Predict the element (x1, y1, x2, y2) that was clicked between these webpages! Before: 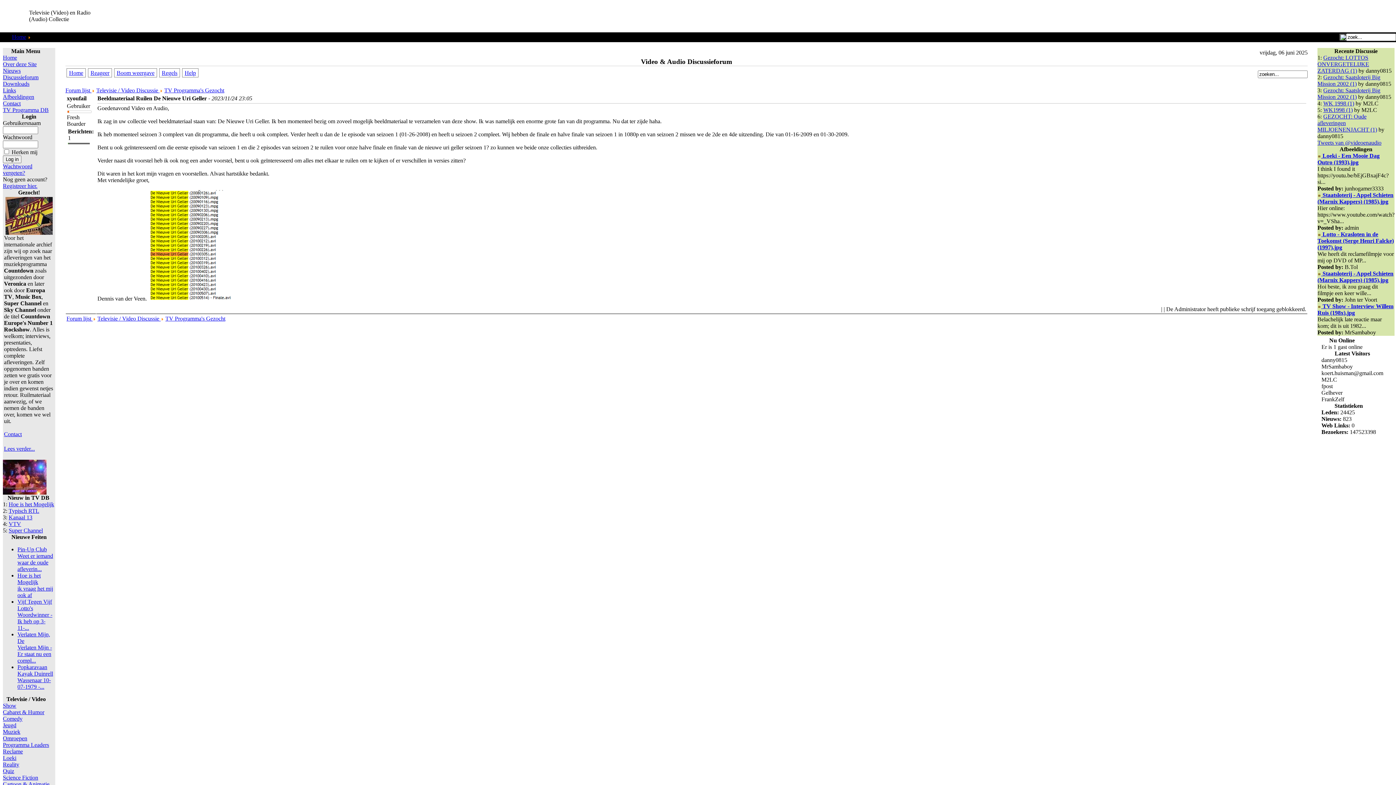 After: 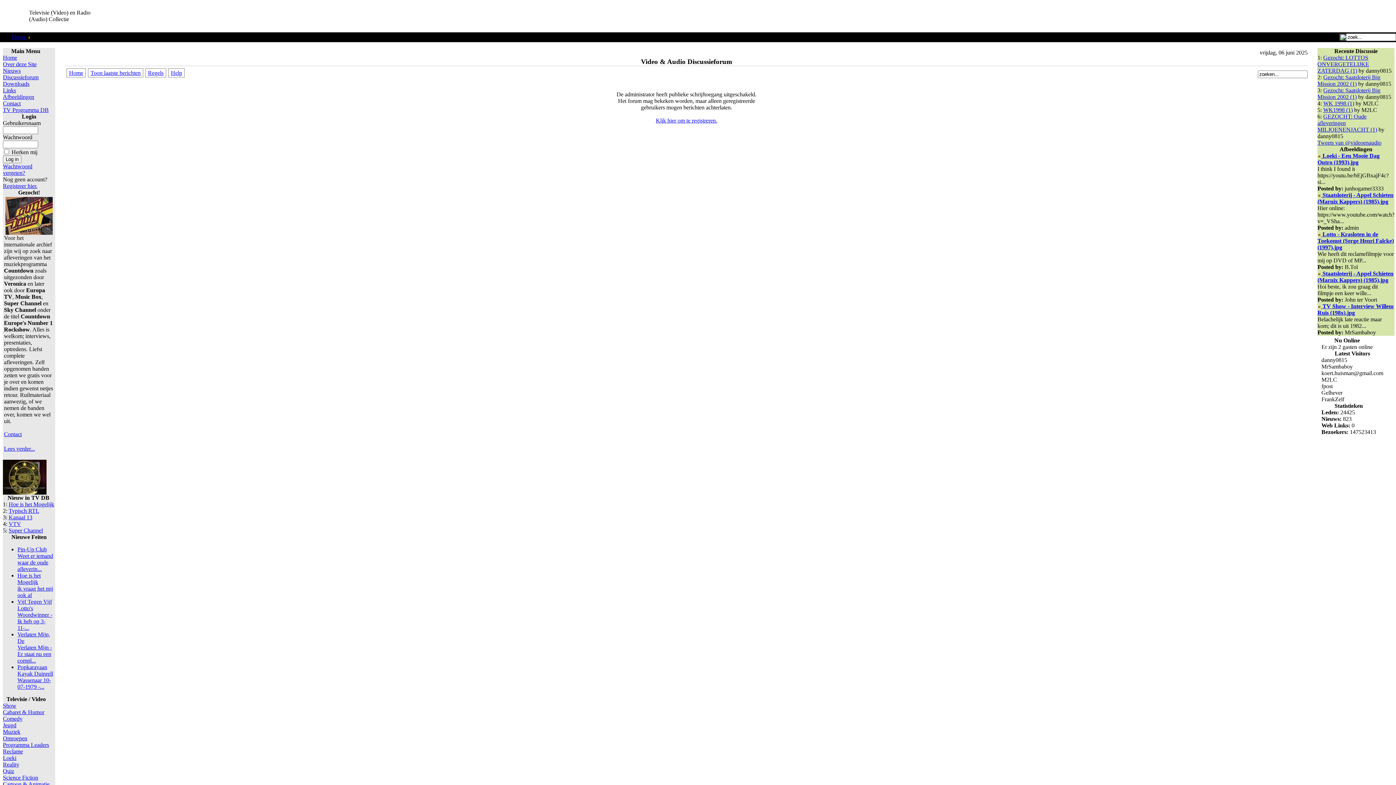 Action: bbox: (88, 68, 112, 77) label: Reageer